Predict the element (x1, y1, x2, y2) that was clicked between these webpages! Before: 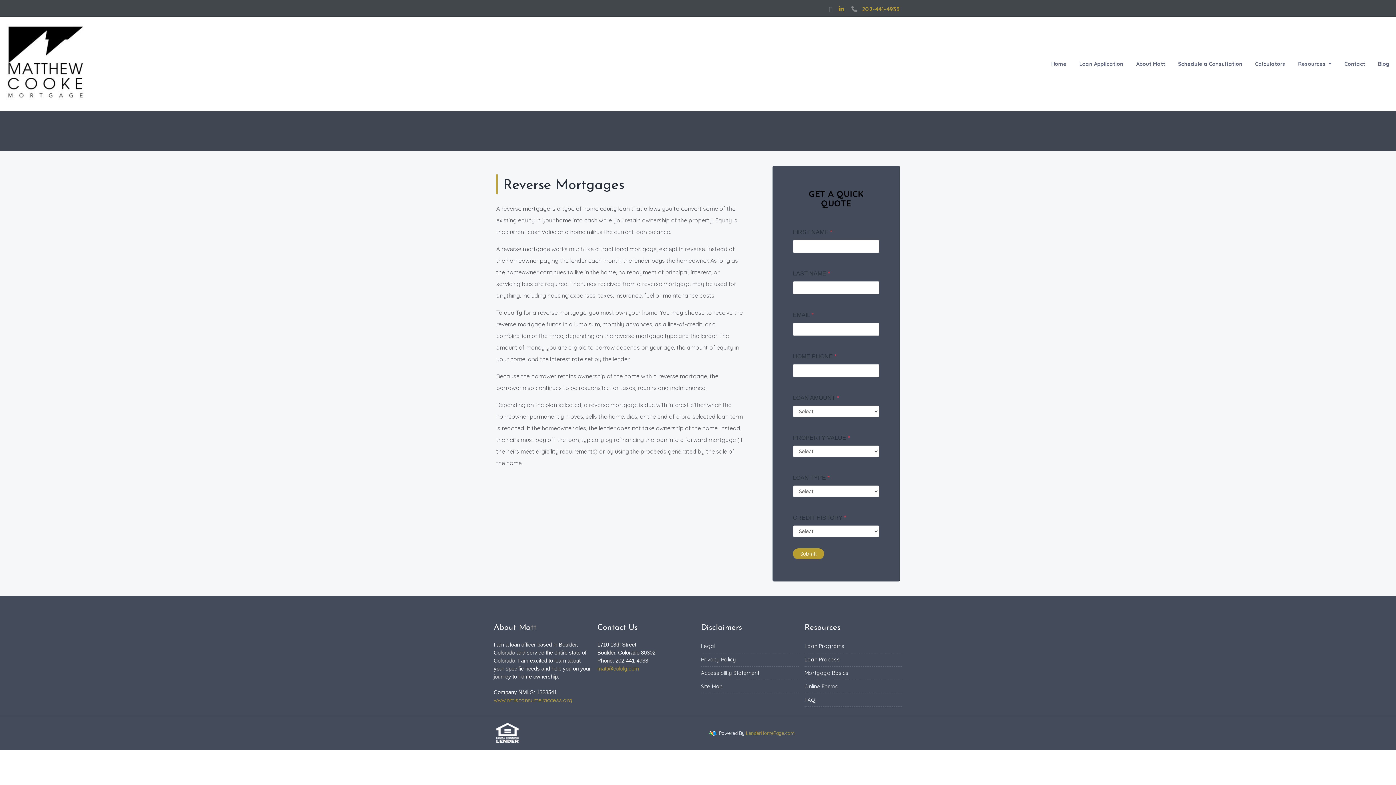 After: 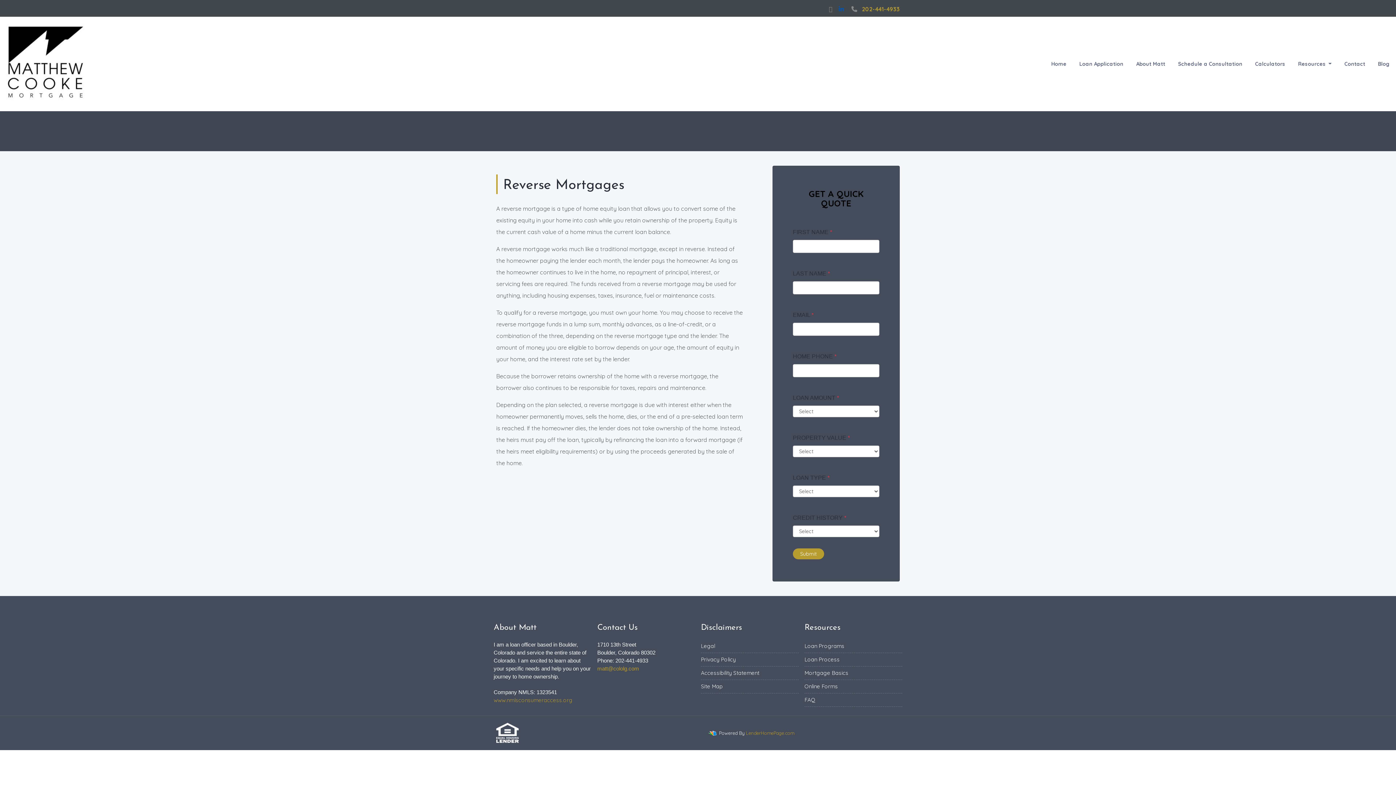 Action: label: linkedin bbox: (838, 5, 844, 12)